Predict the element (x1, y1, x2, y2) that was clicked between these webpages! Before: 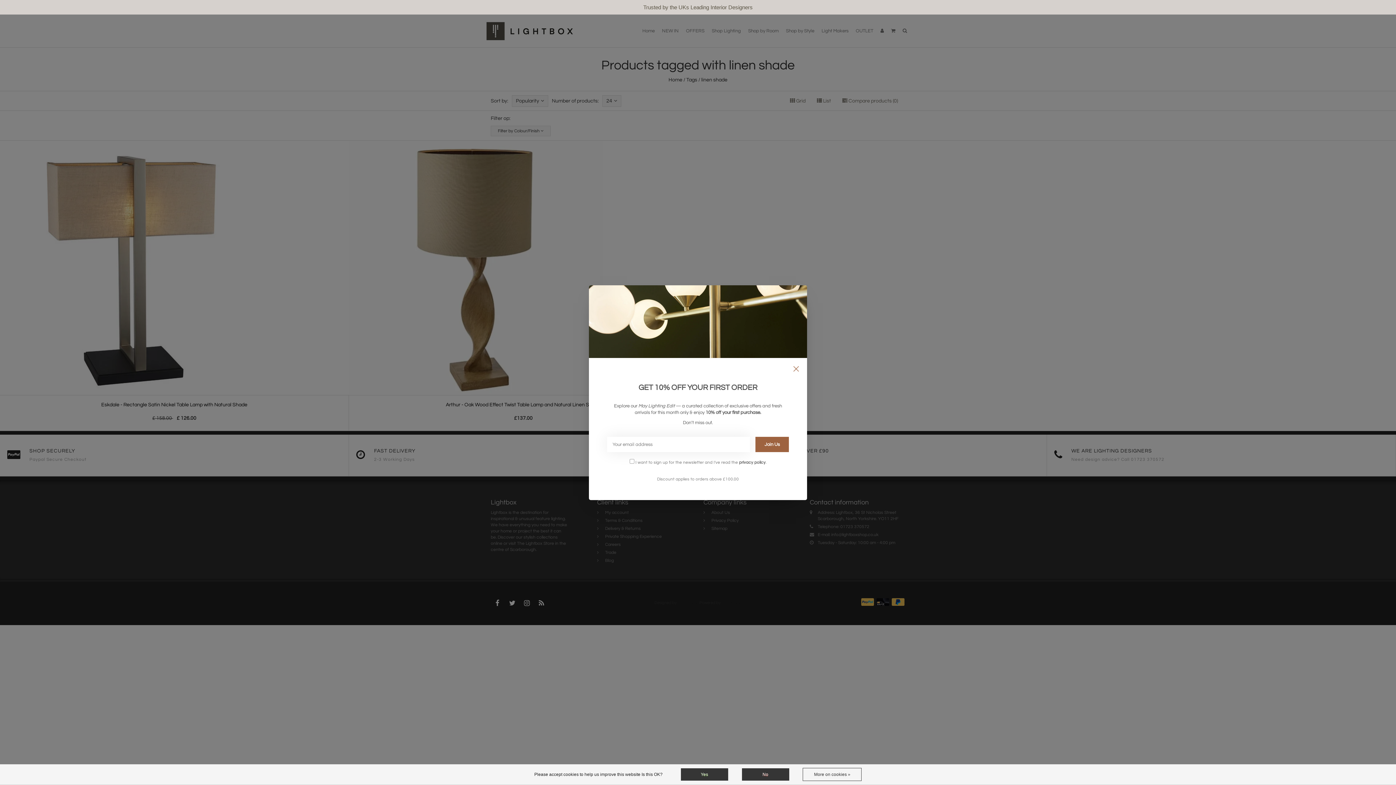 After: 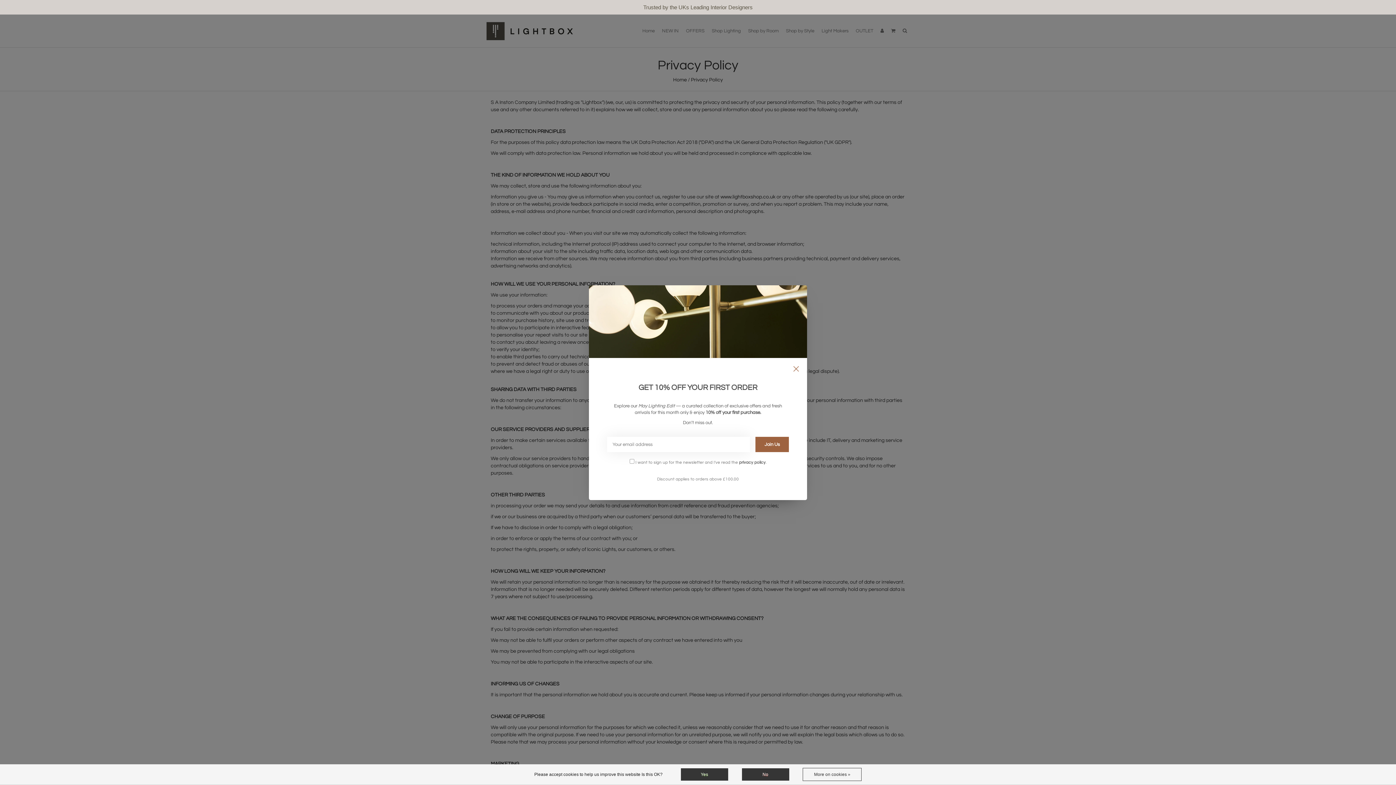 Action: label: More on cookies » bbox: (803, 768, 861, 781)